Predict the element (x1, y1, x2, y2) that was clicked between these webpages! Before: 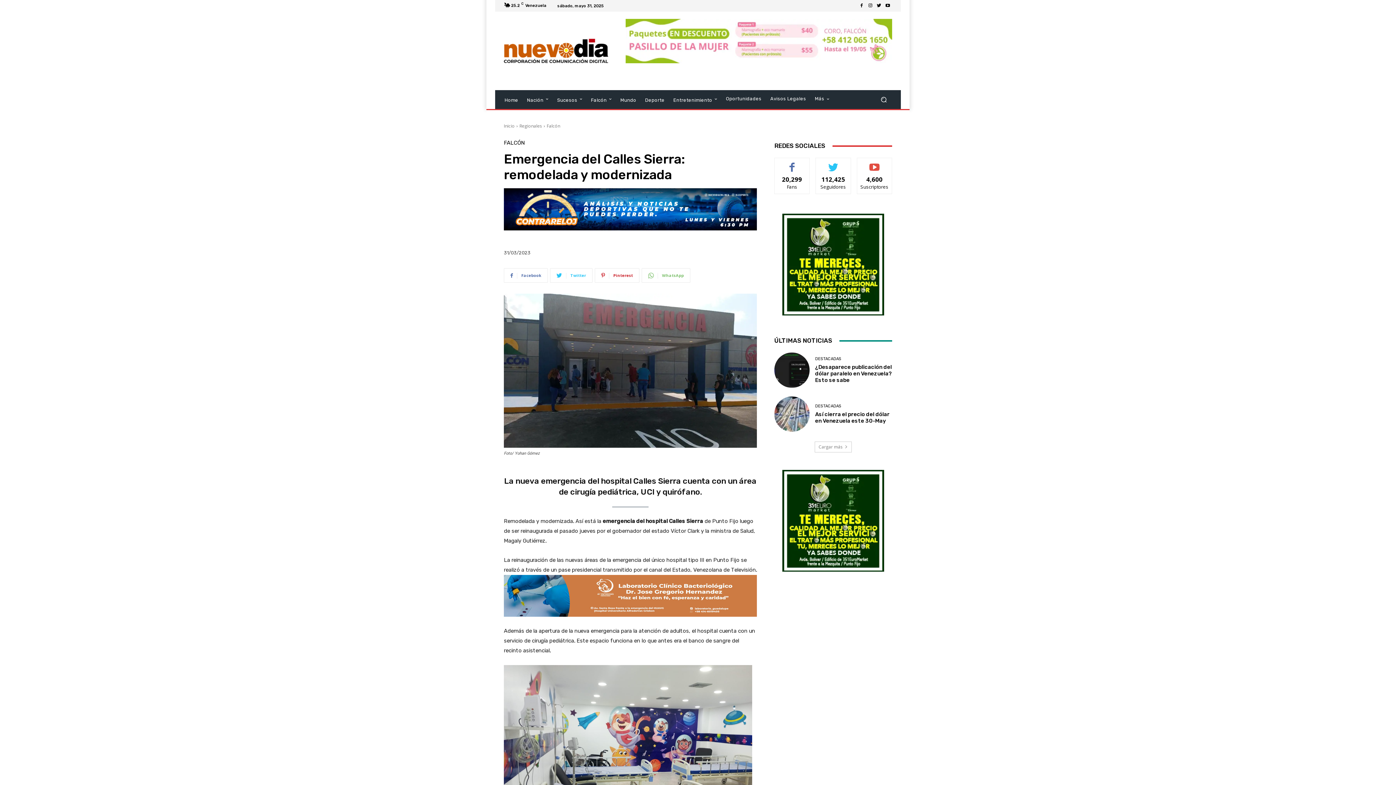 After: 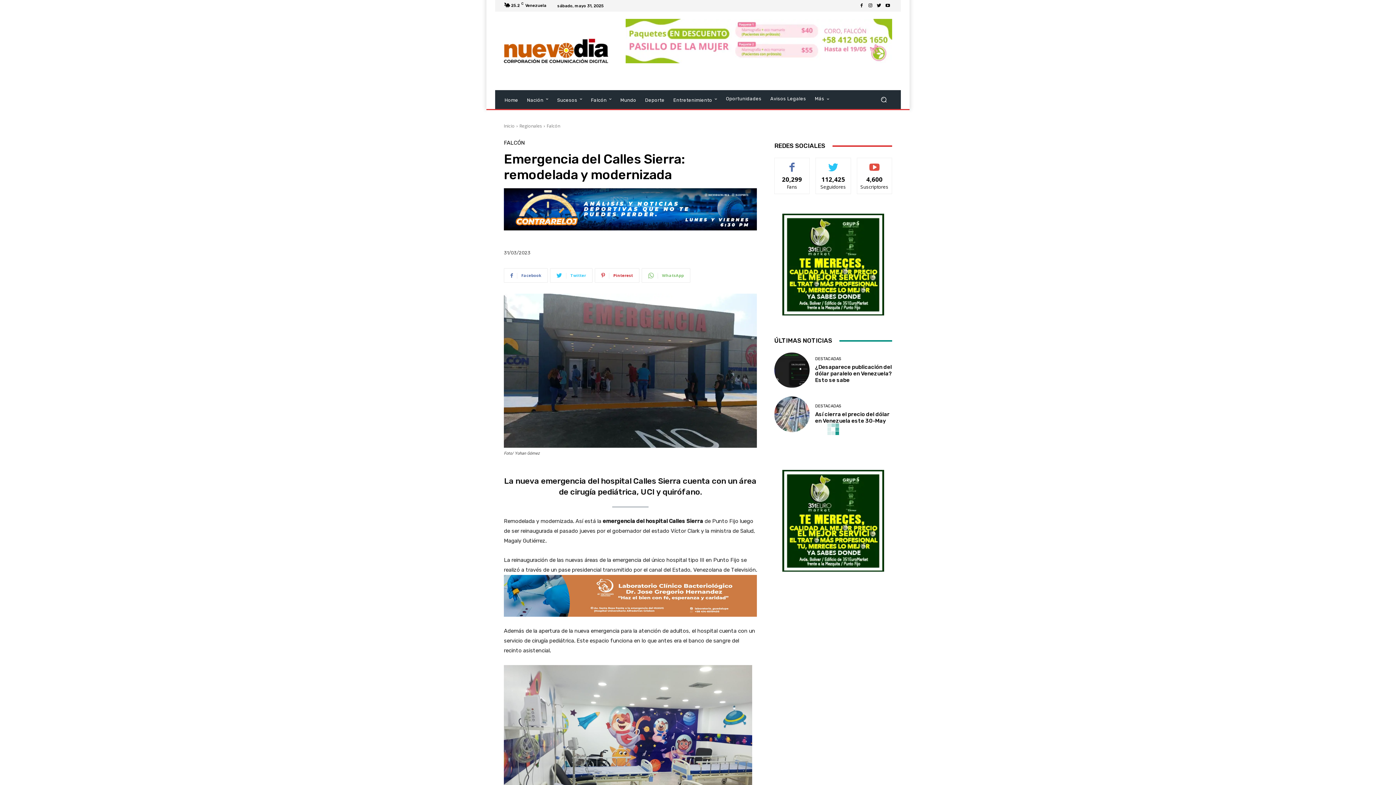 Action: label: load_more bbox: (814, 441, 852, 452)